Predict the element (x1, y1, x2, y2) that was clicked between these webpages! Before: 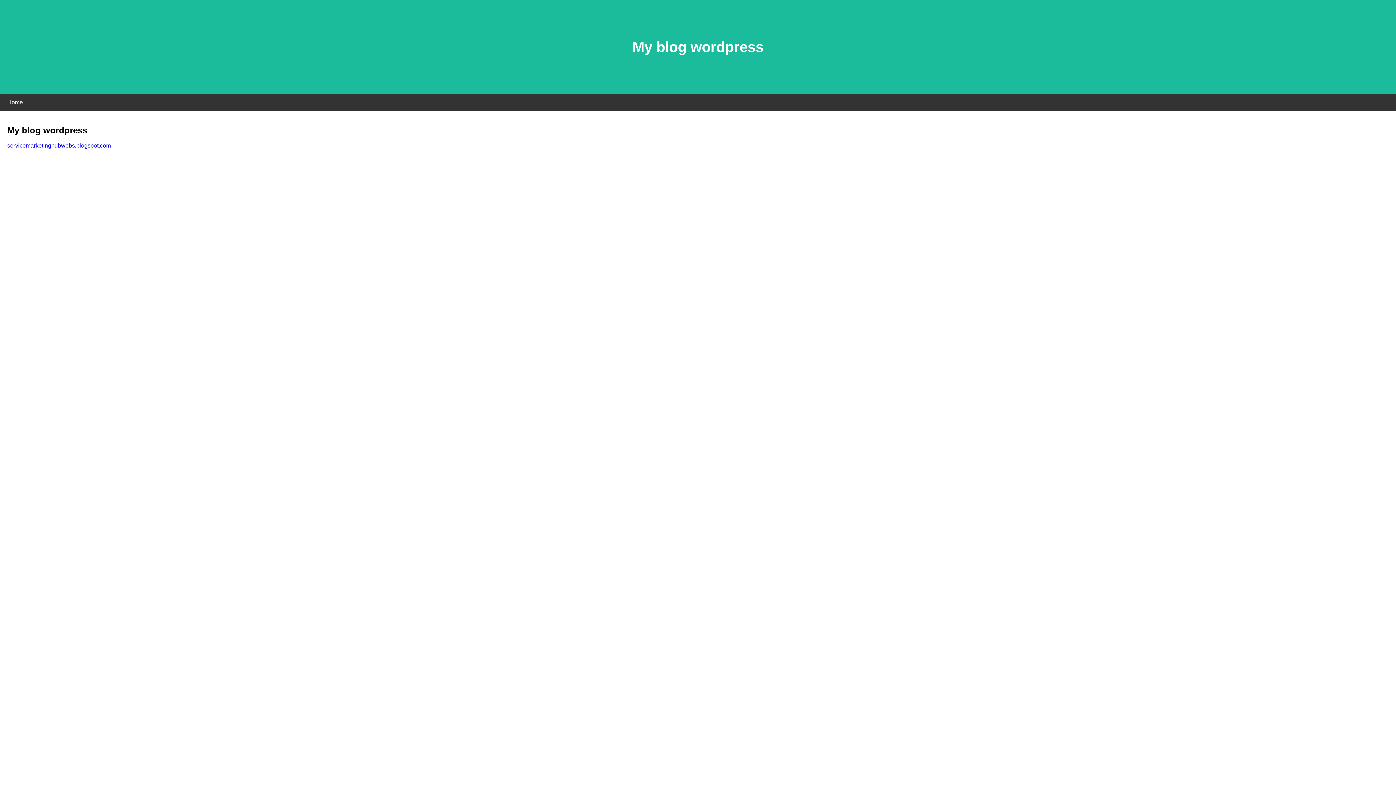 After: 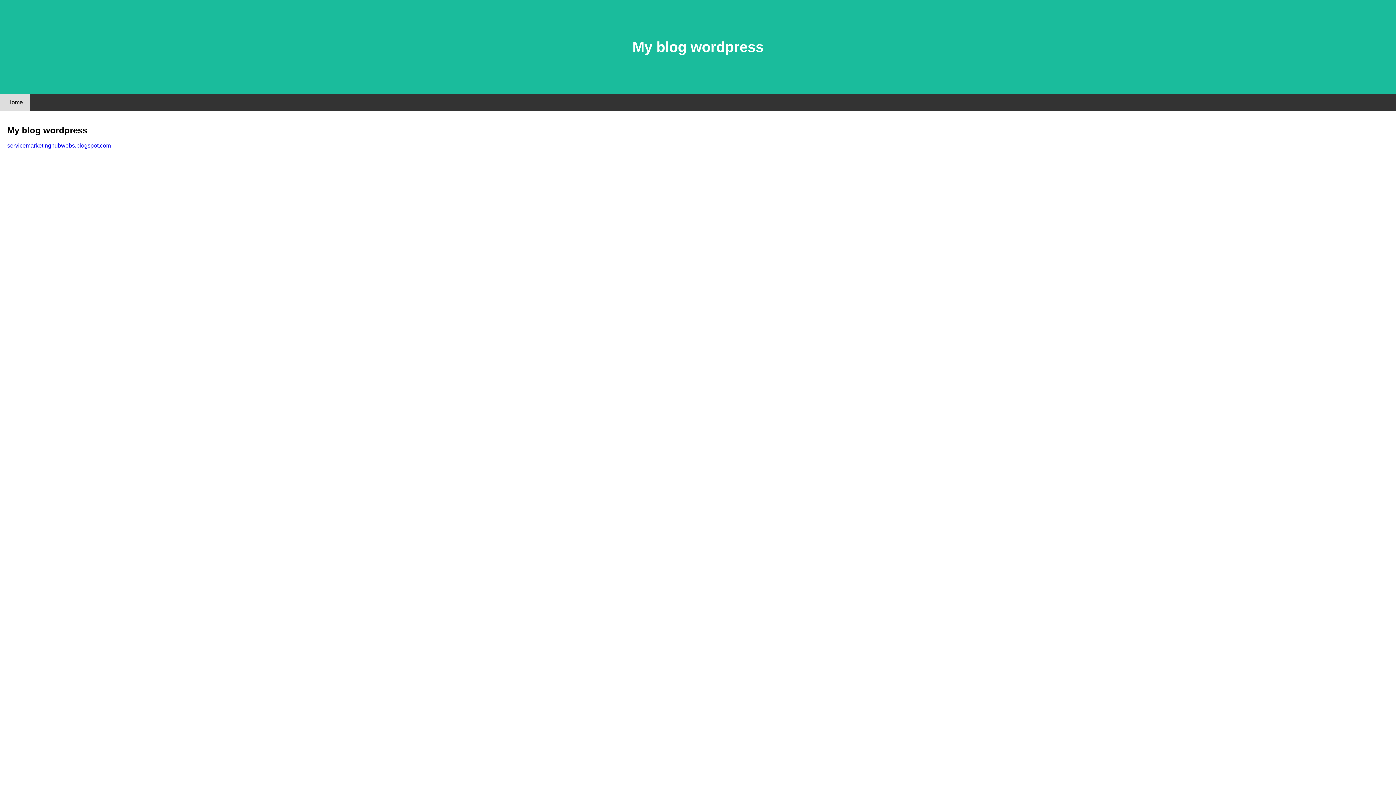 Action: bbox: (0, 94, 30, 110) label: Home